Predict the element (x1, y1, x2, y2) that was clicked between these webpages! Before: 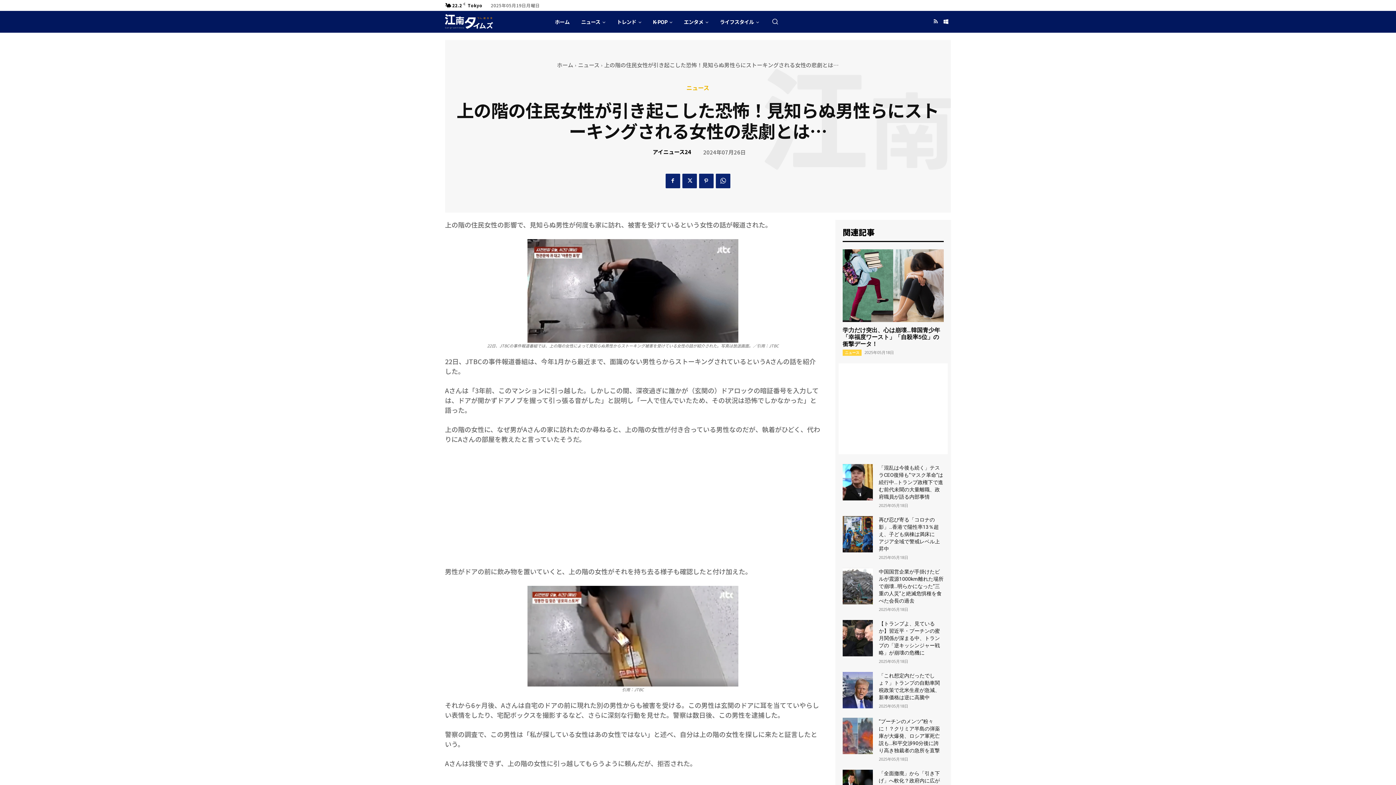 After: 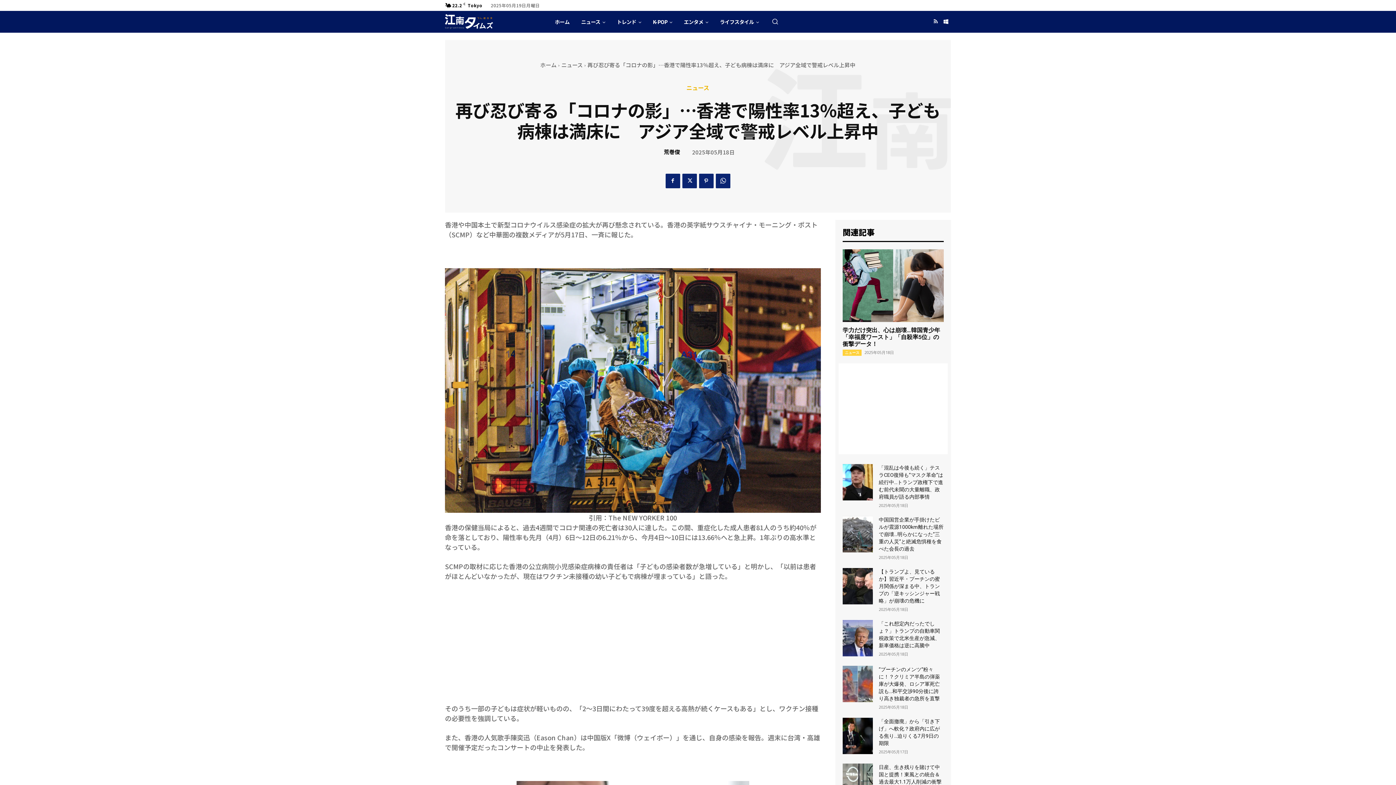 Action: bbox: (842, 516, 873, 552)